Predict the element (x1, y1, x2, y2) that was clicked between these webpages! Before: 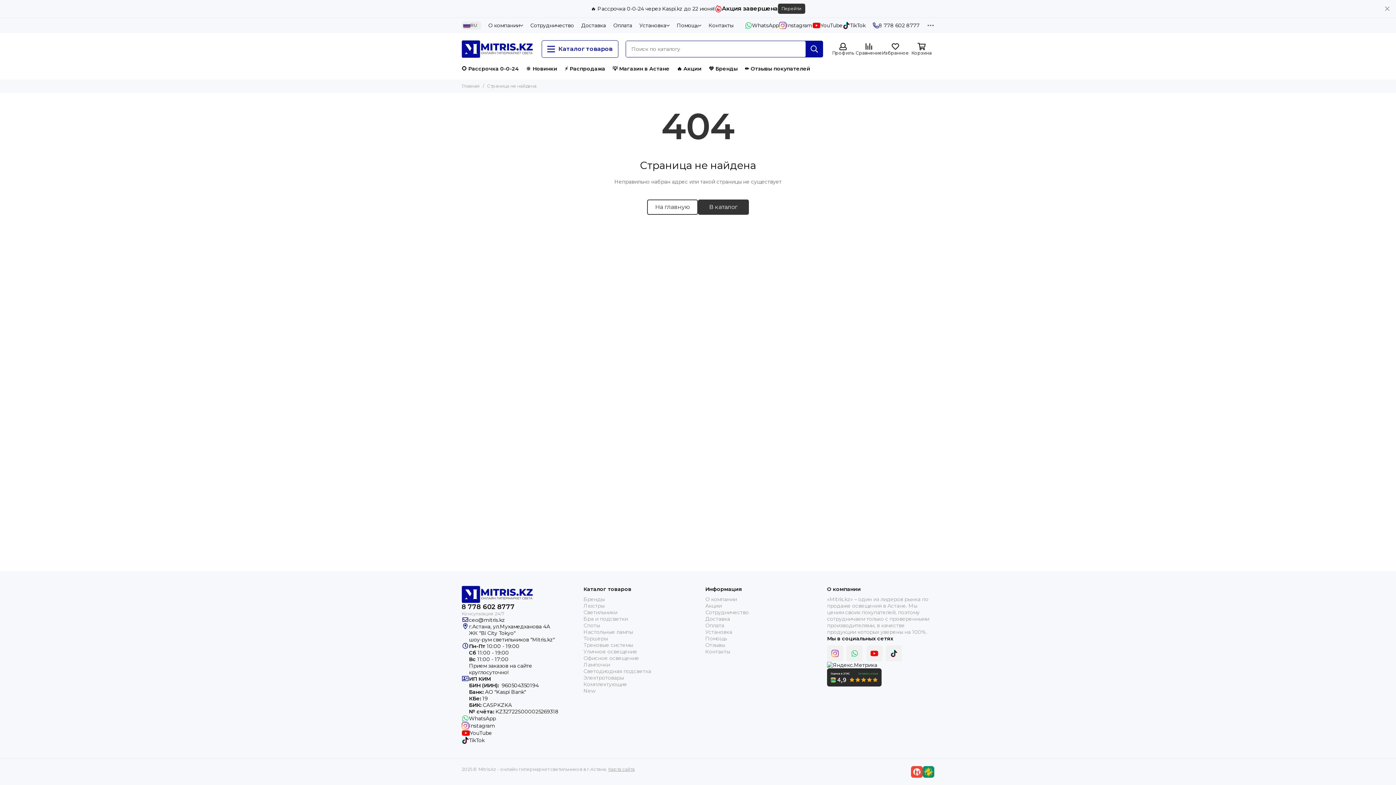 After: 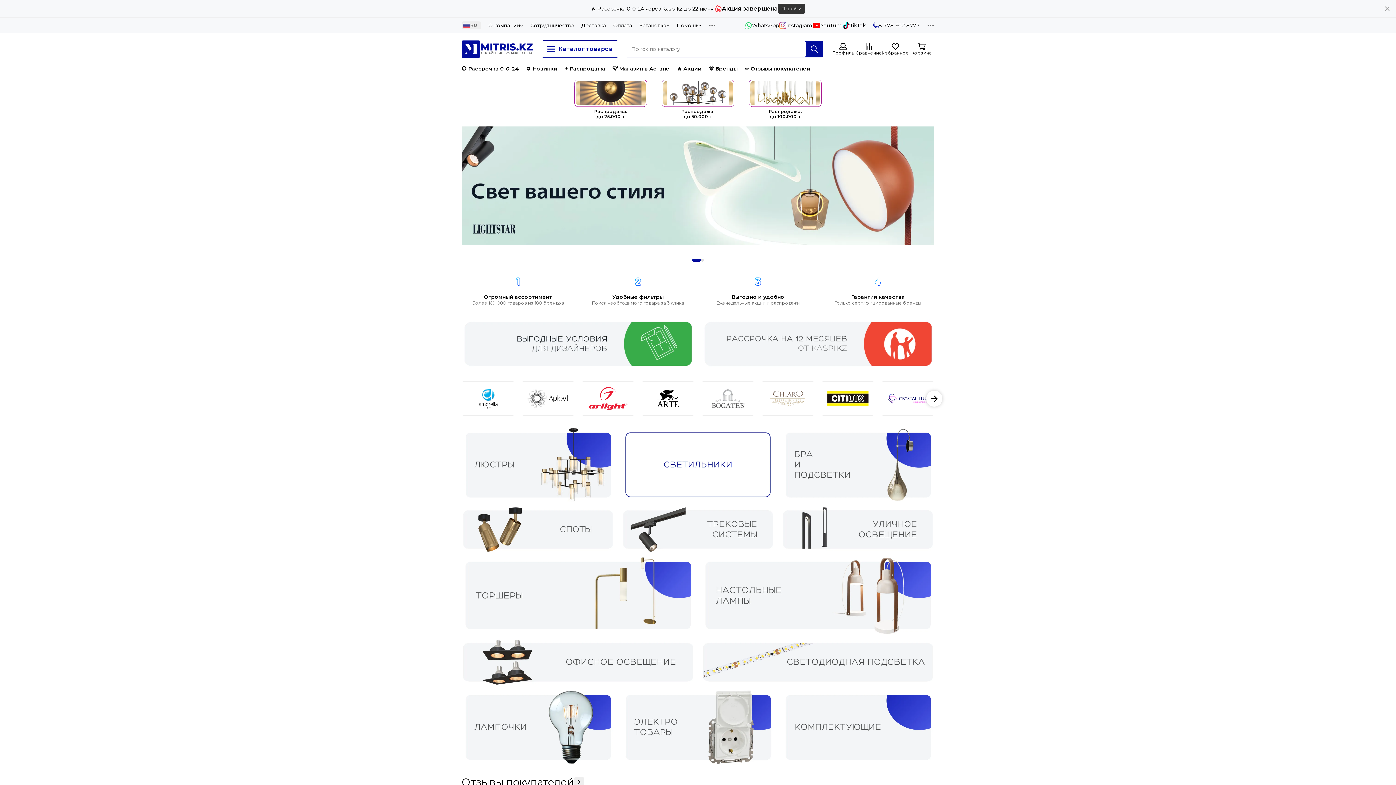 Action: label: На главную bbox: (647, 199, 698, 214)